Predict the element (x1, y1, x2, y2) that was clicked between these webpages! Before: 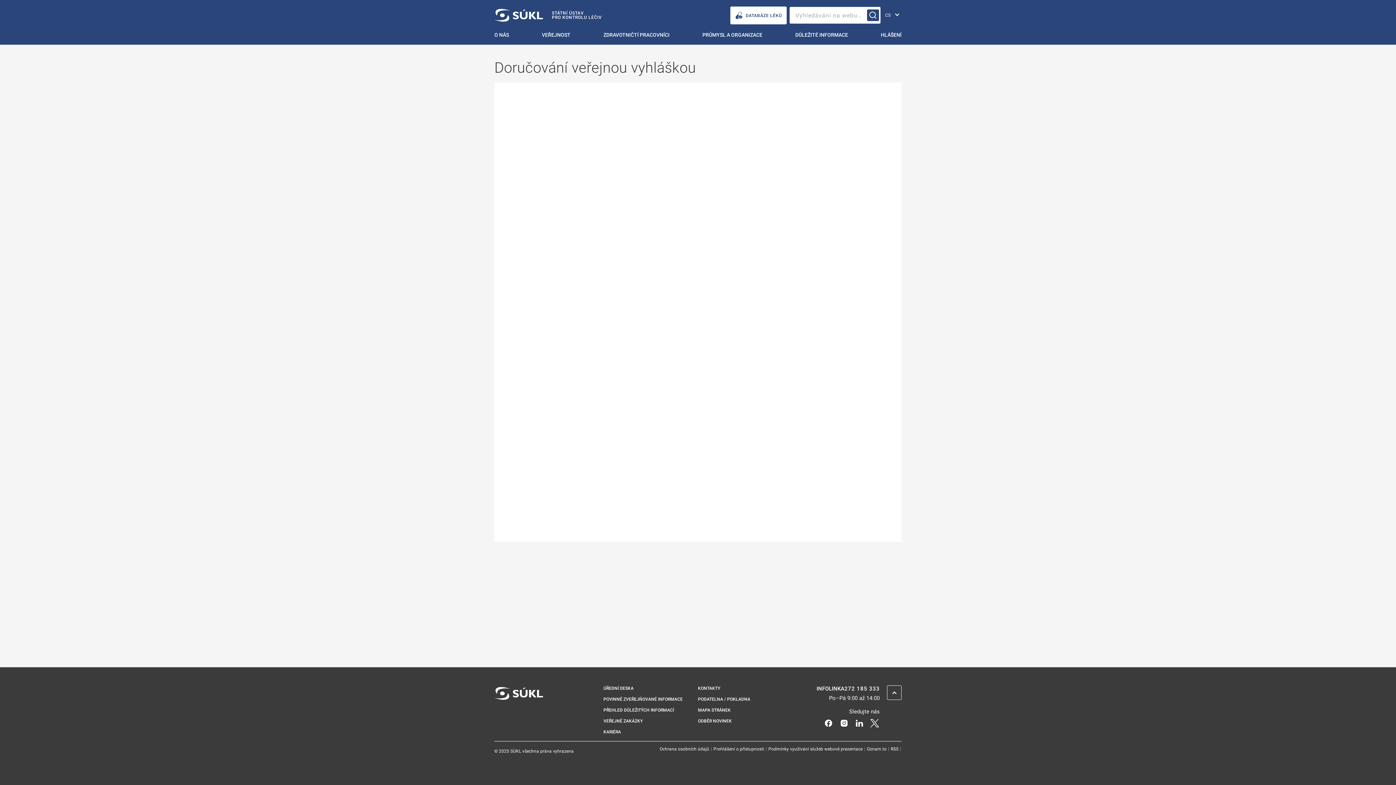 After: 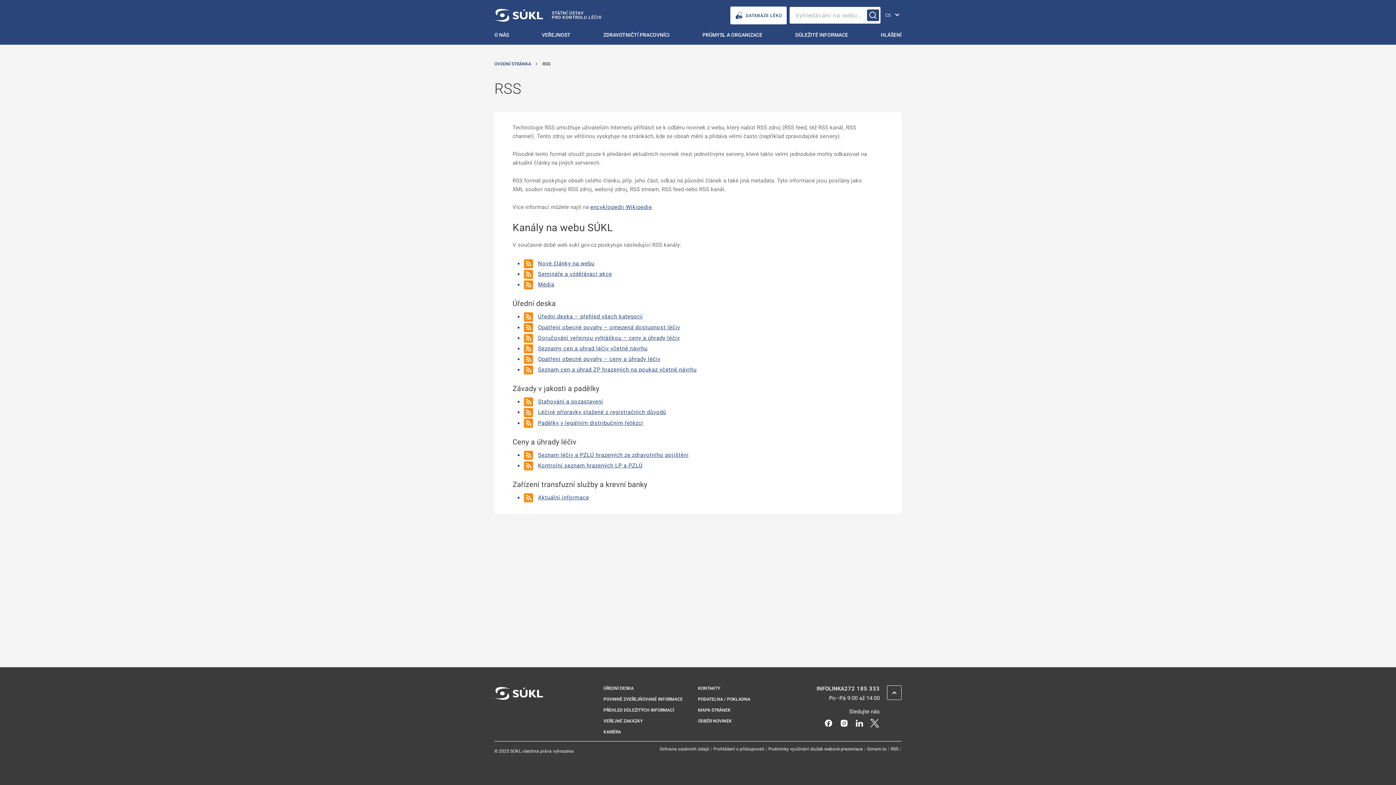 Action: label: RSS bbox: (890, 746, 899, 752)